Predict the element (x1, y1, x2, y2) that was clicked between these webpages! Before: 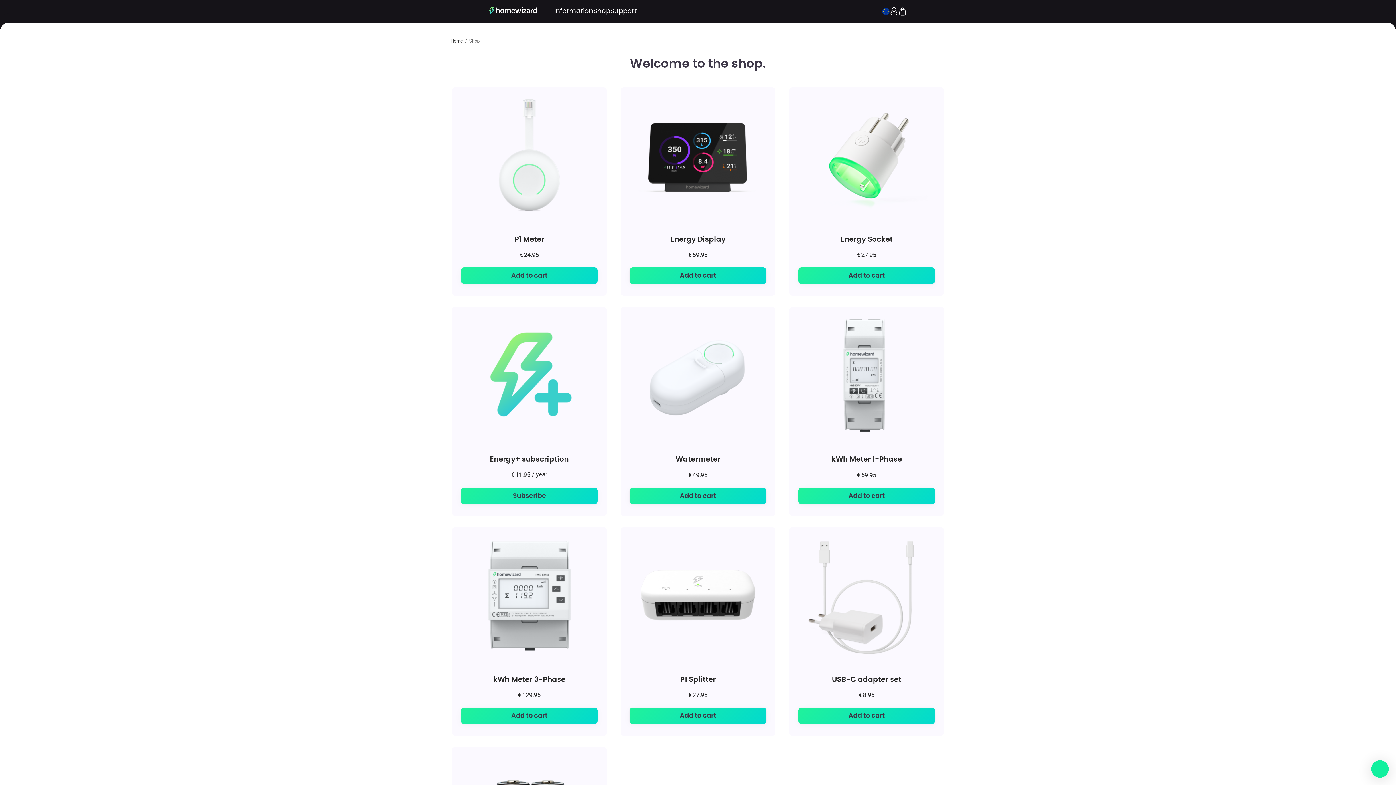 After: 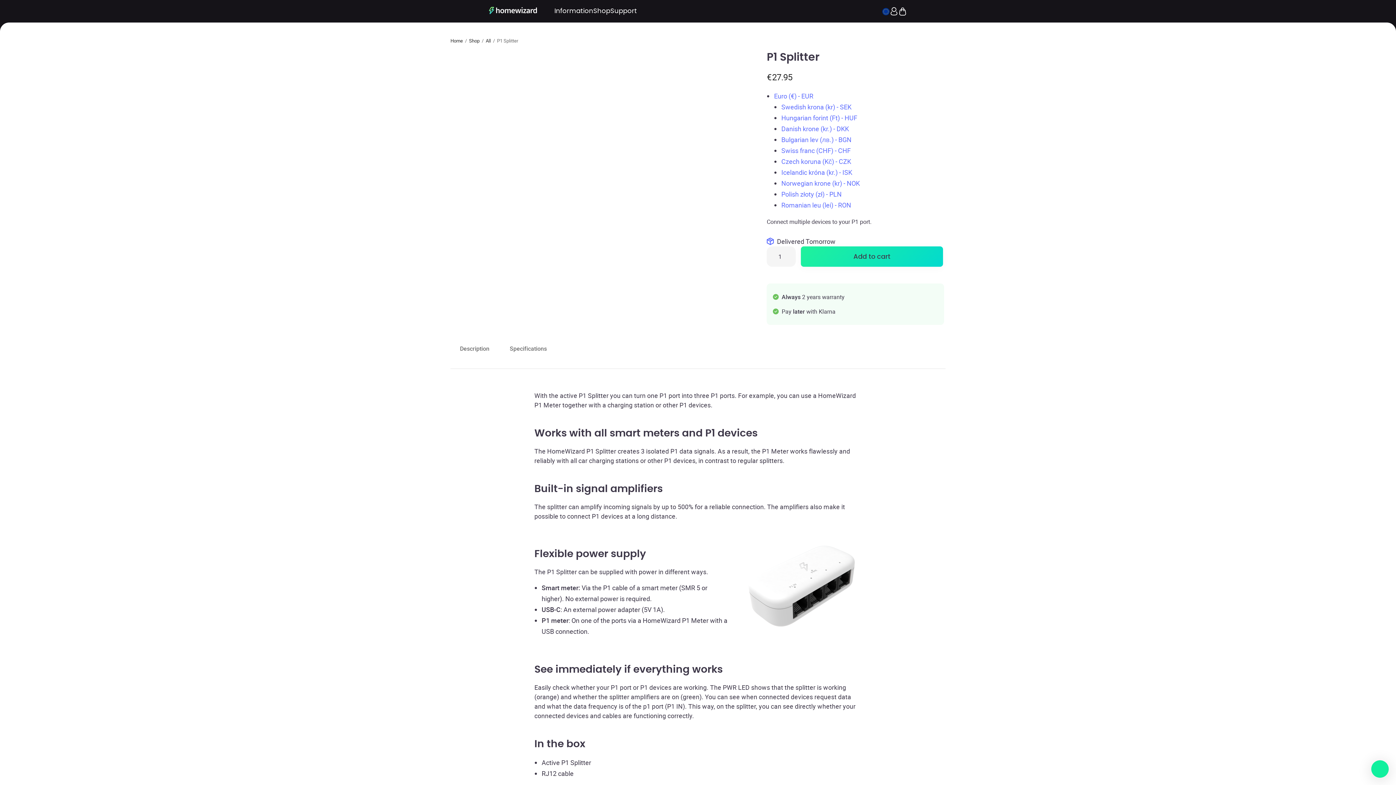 Action: bbox: (620, 527, 775, 656)